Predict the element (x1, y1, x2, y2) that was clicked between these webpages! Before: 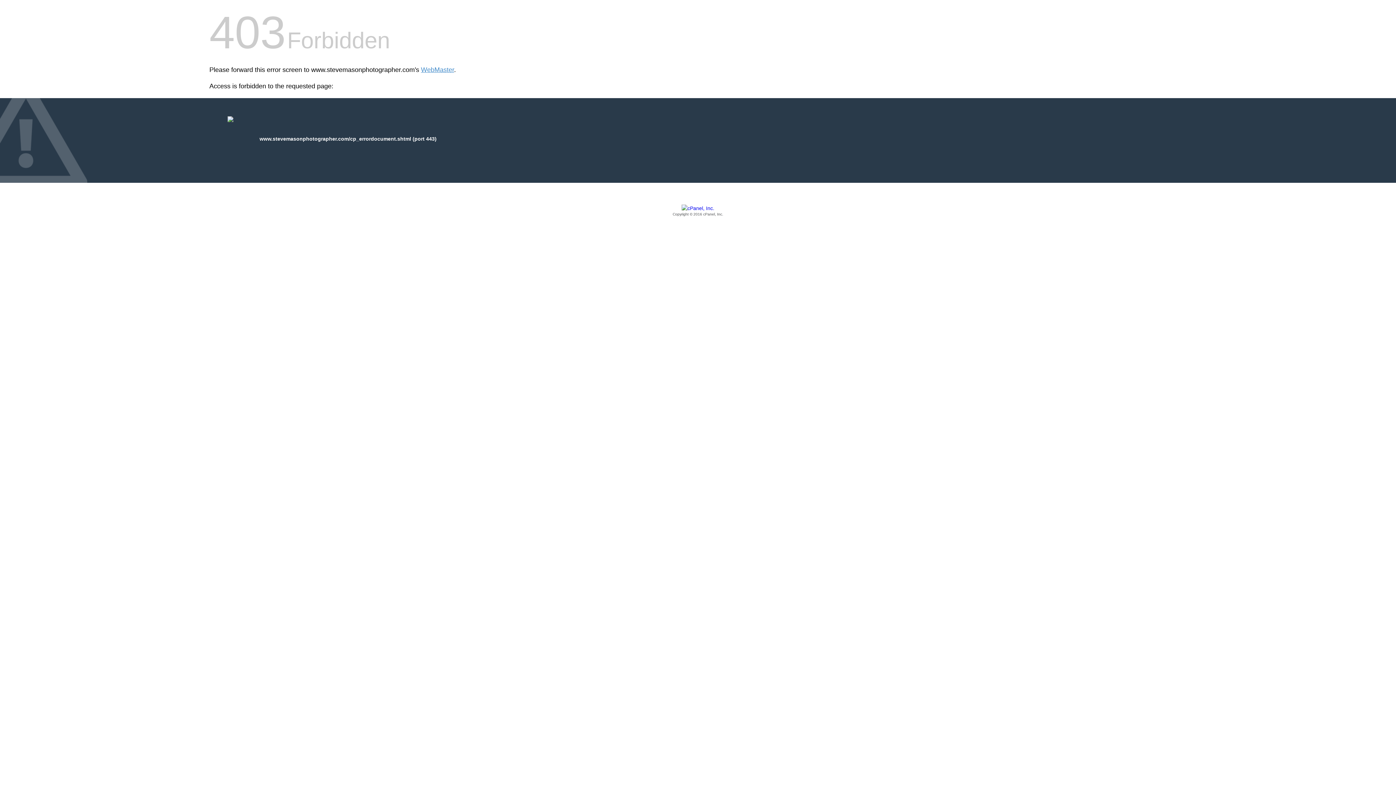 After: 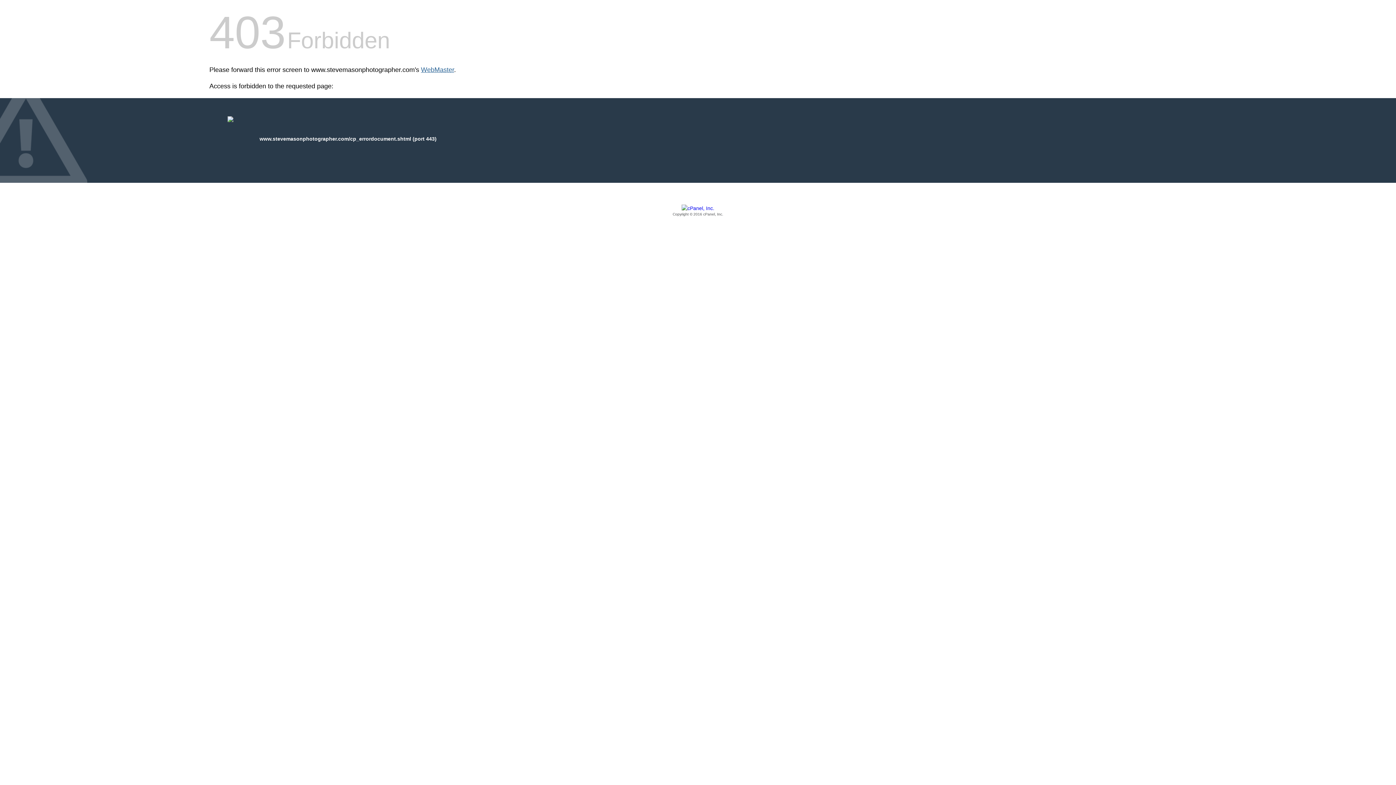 Action: bbox: (421, 66, 454, 73) label: WebMaster